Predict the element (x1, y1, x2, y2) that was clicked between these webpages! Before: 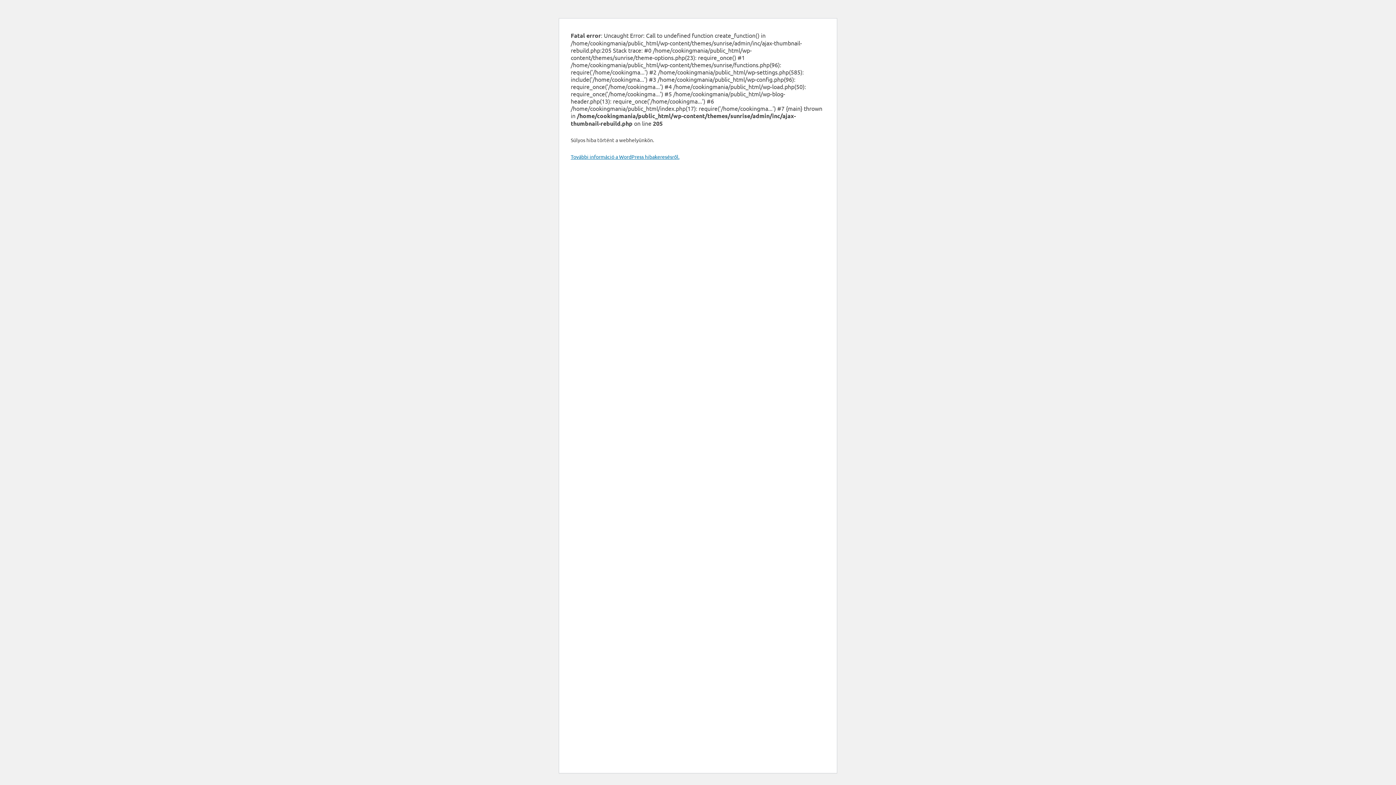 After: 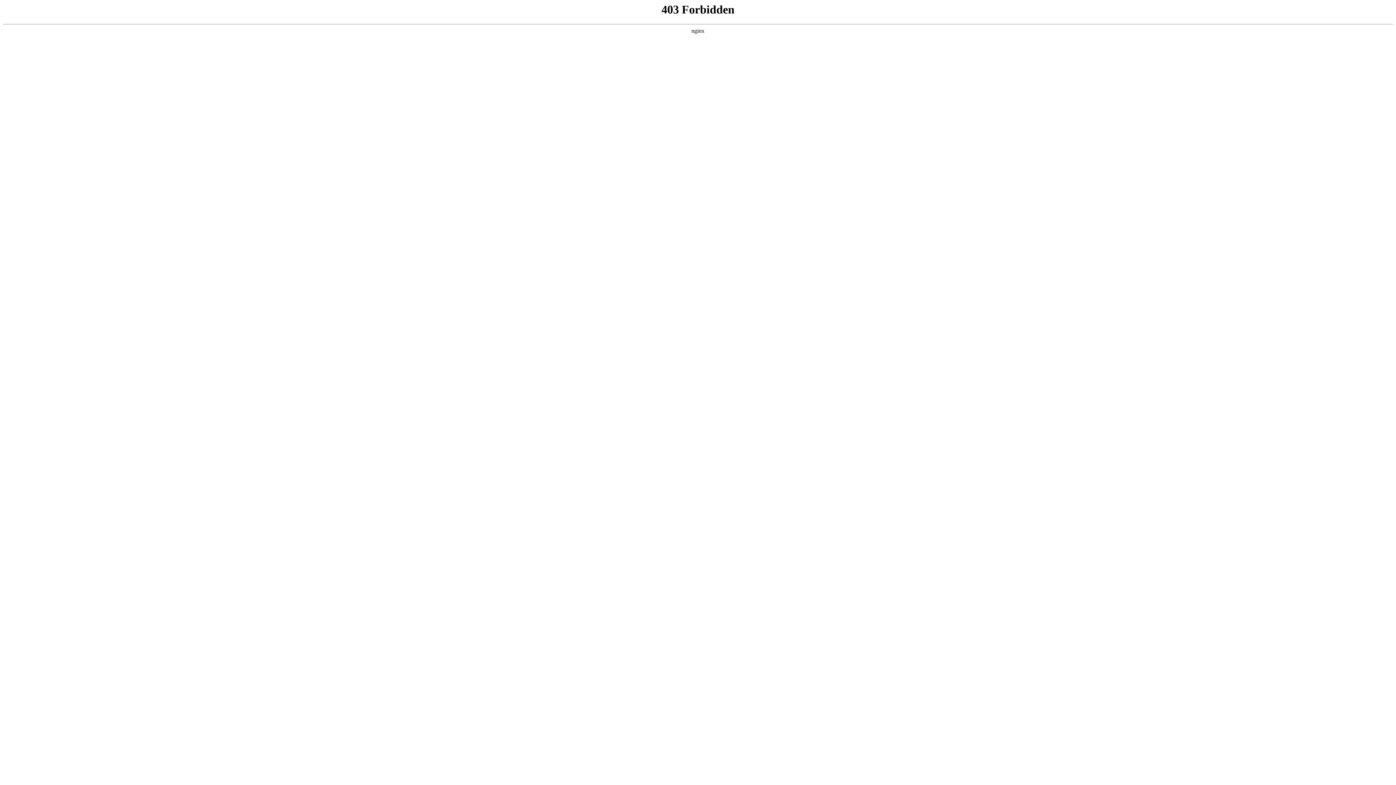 Action: label: További információ a WordPress hibakeresésről. bbox: (570, 153, 679, 160)